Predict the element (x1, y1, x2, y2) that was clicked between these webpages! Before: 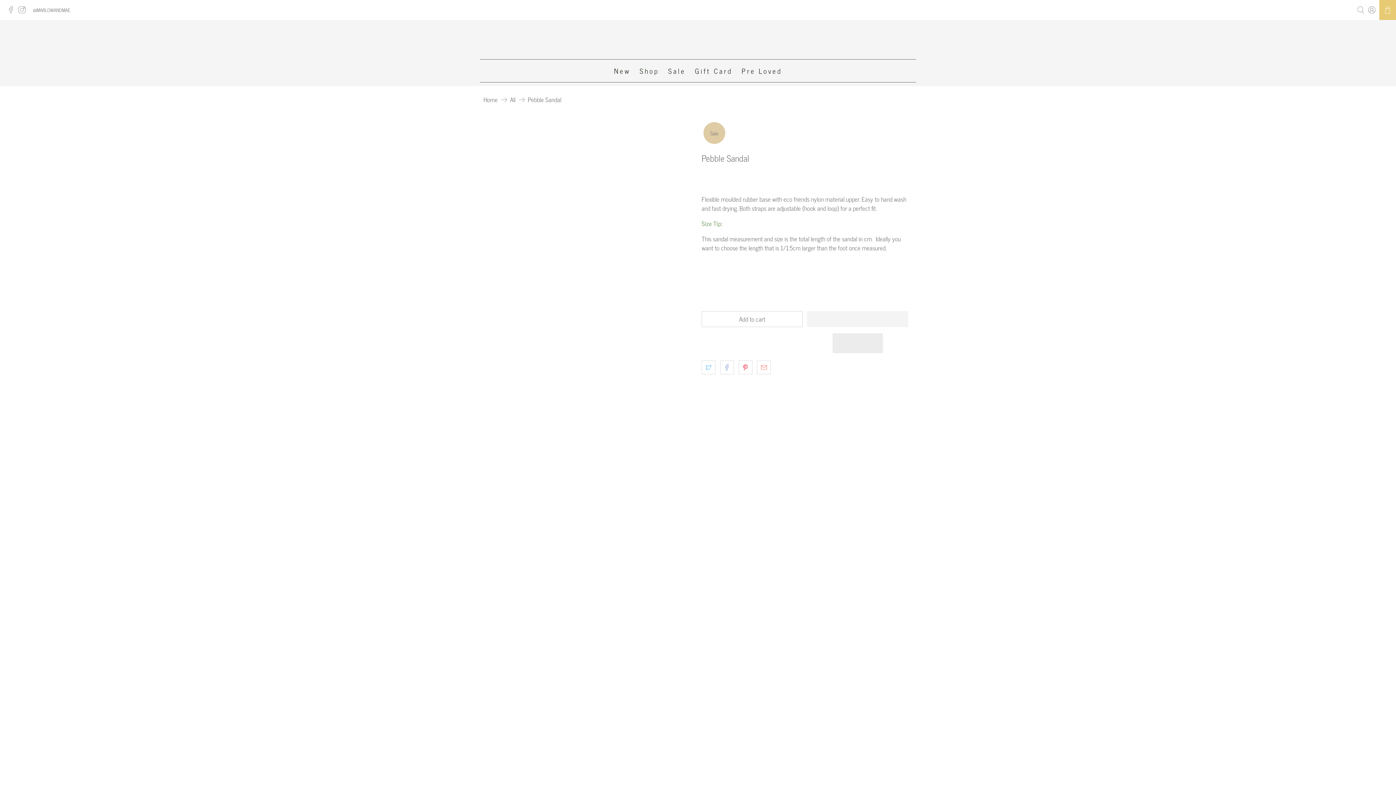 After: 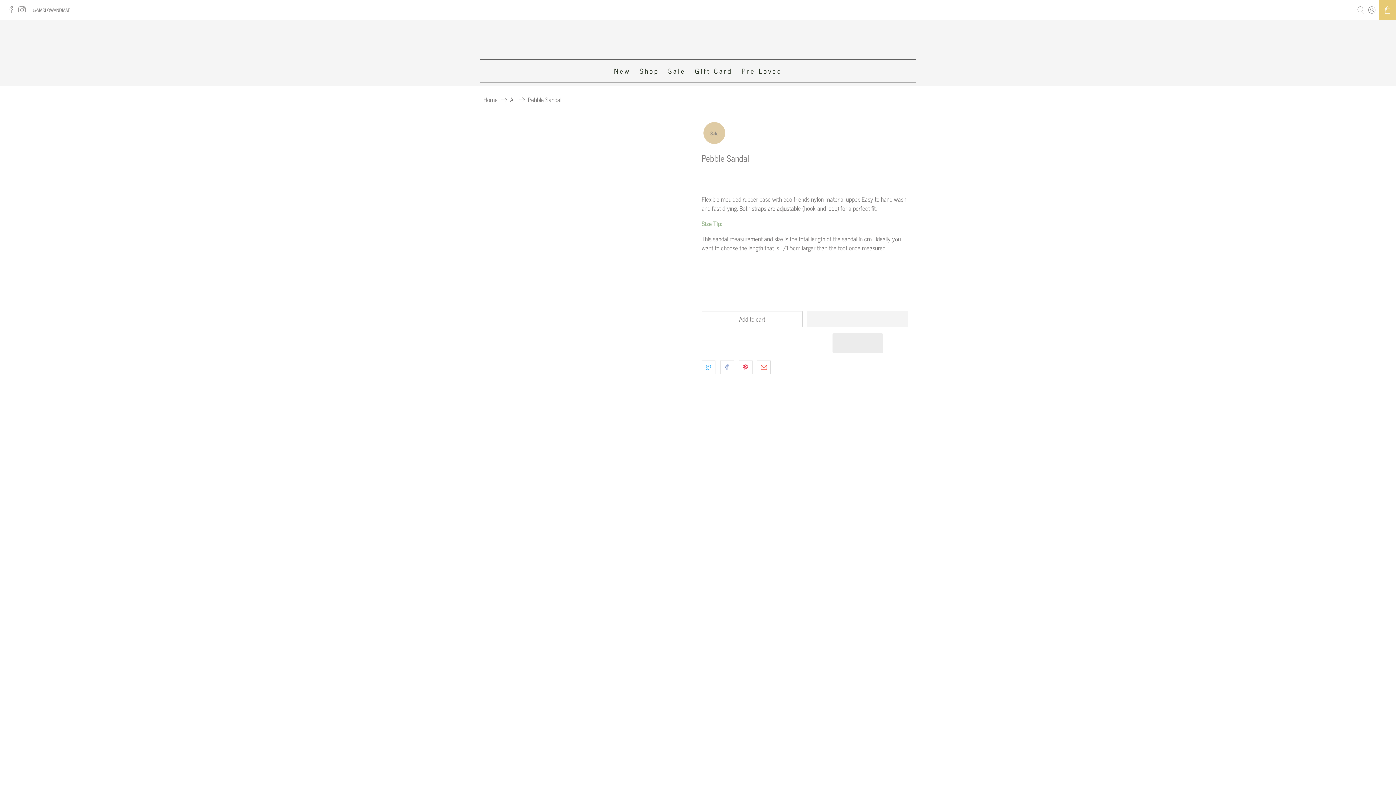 Action: bbox: (807, 311, 908, 327) label:  